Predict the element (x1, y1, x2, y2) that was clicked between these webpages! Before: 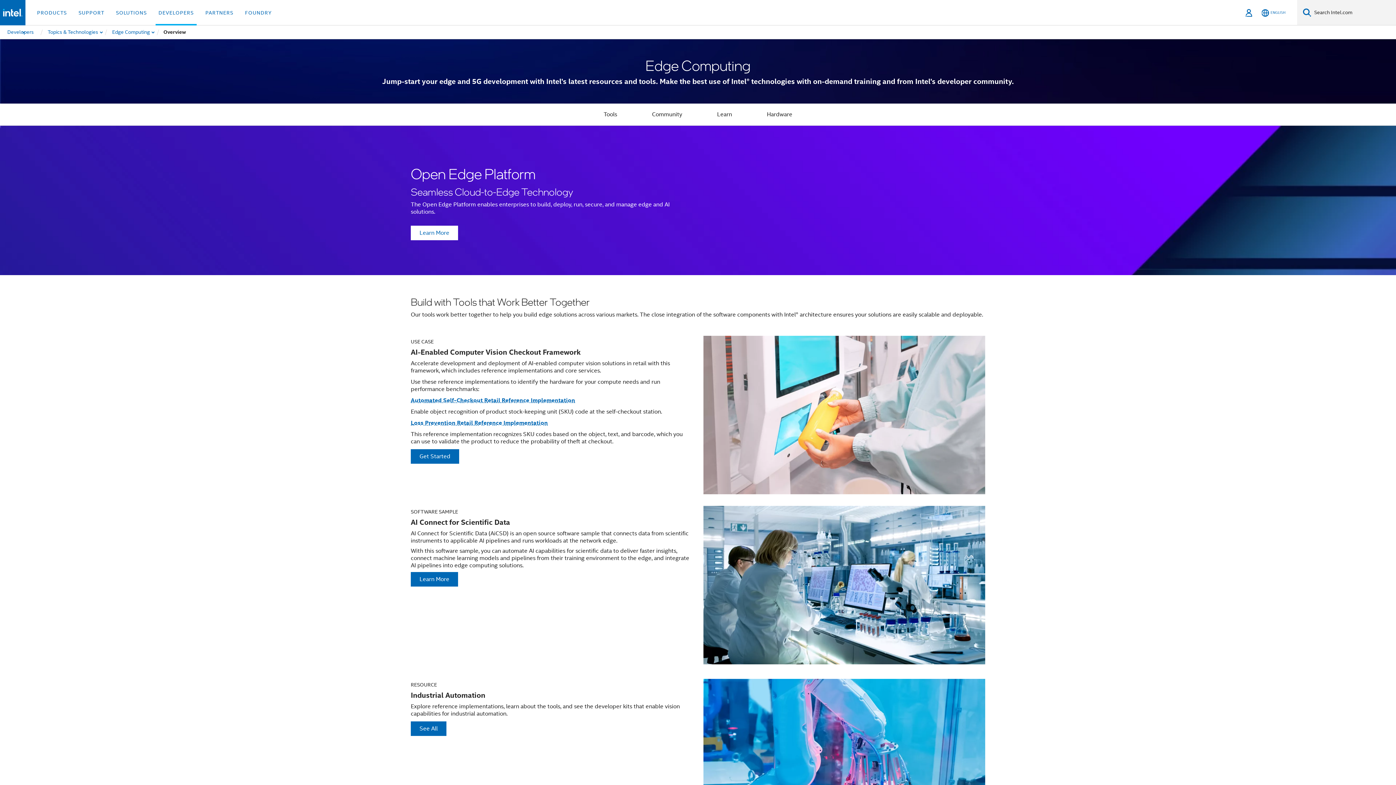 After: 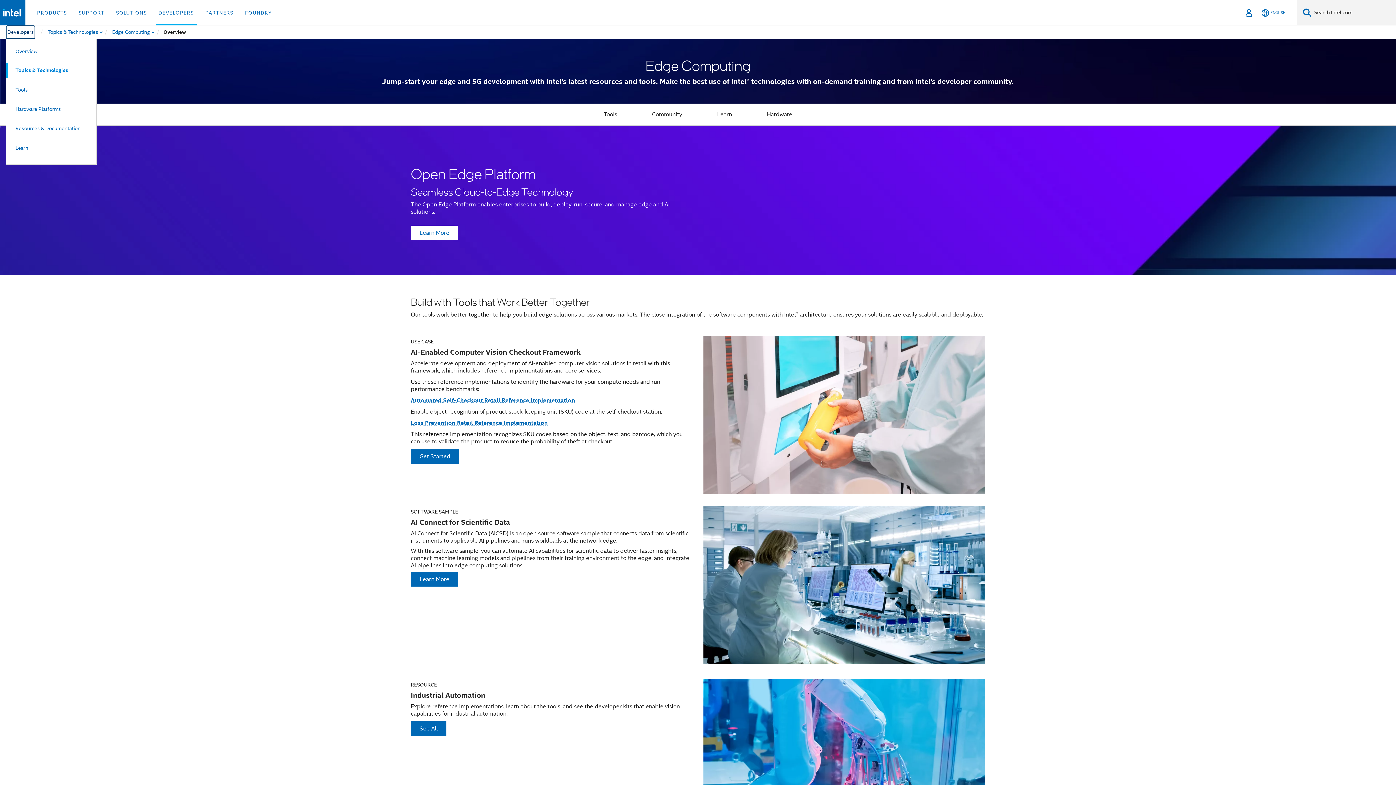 Action: bbox: (6, 25, 34, 38) label: Developers